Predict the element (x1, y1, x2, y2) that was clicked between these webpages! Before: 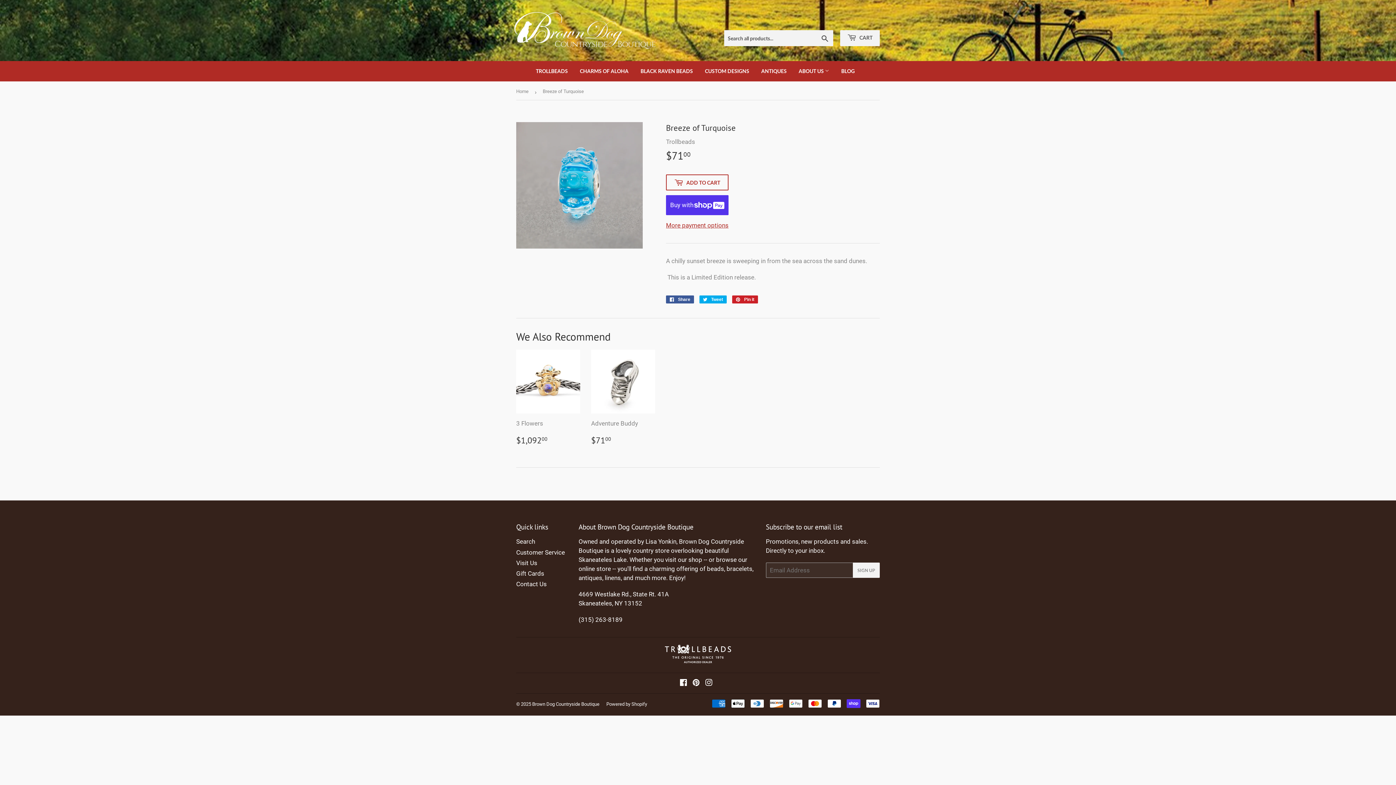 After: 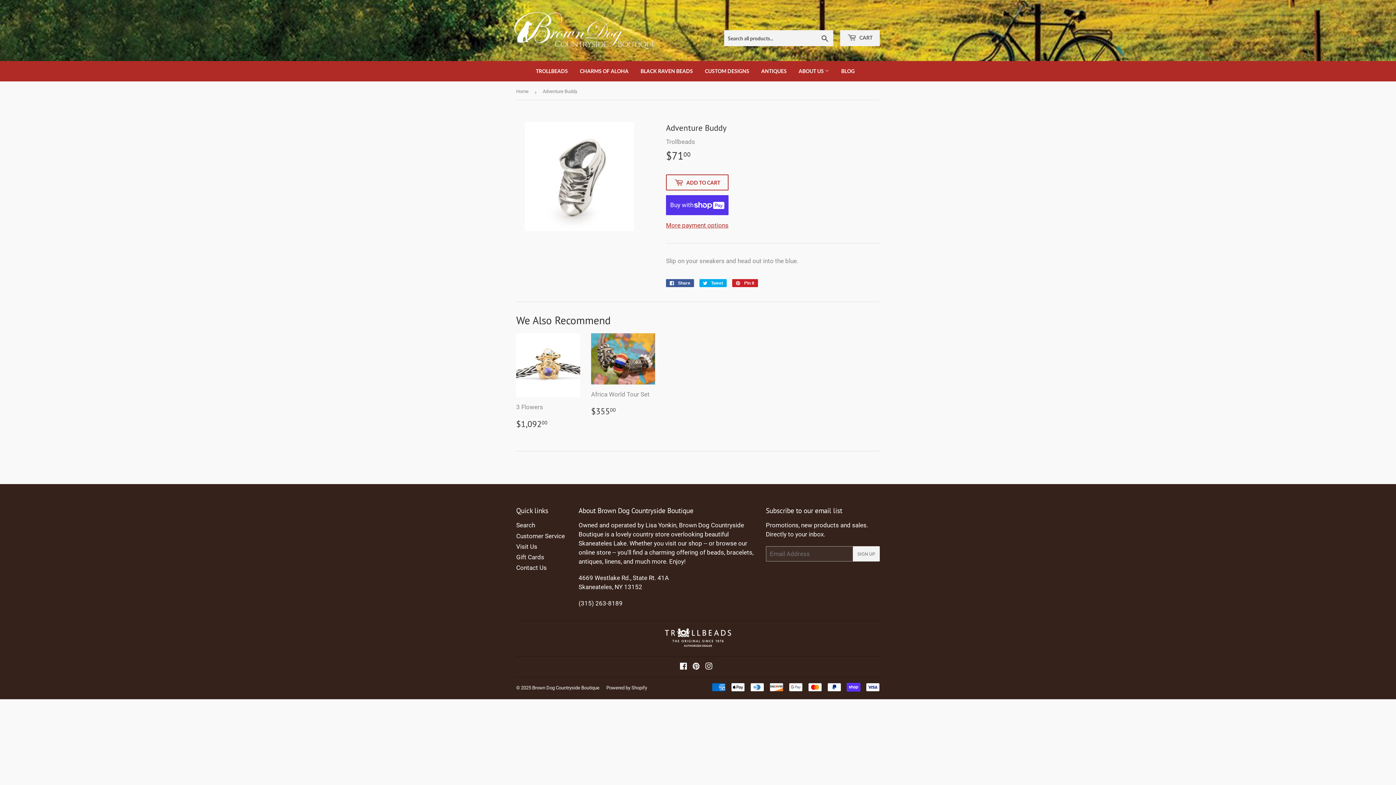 Action: bbox: (591, 349, 655, 445) label: Adventure Buddy

Regular price
$7100
$71.00